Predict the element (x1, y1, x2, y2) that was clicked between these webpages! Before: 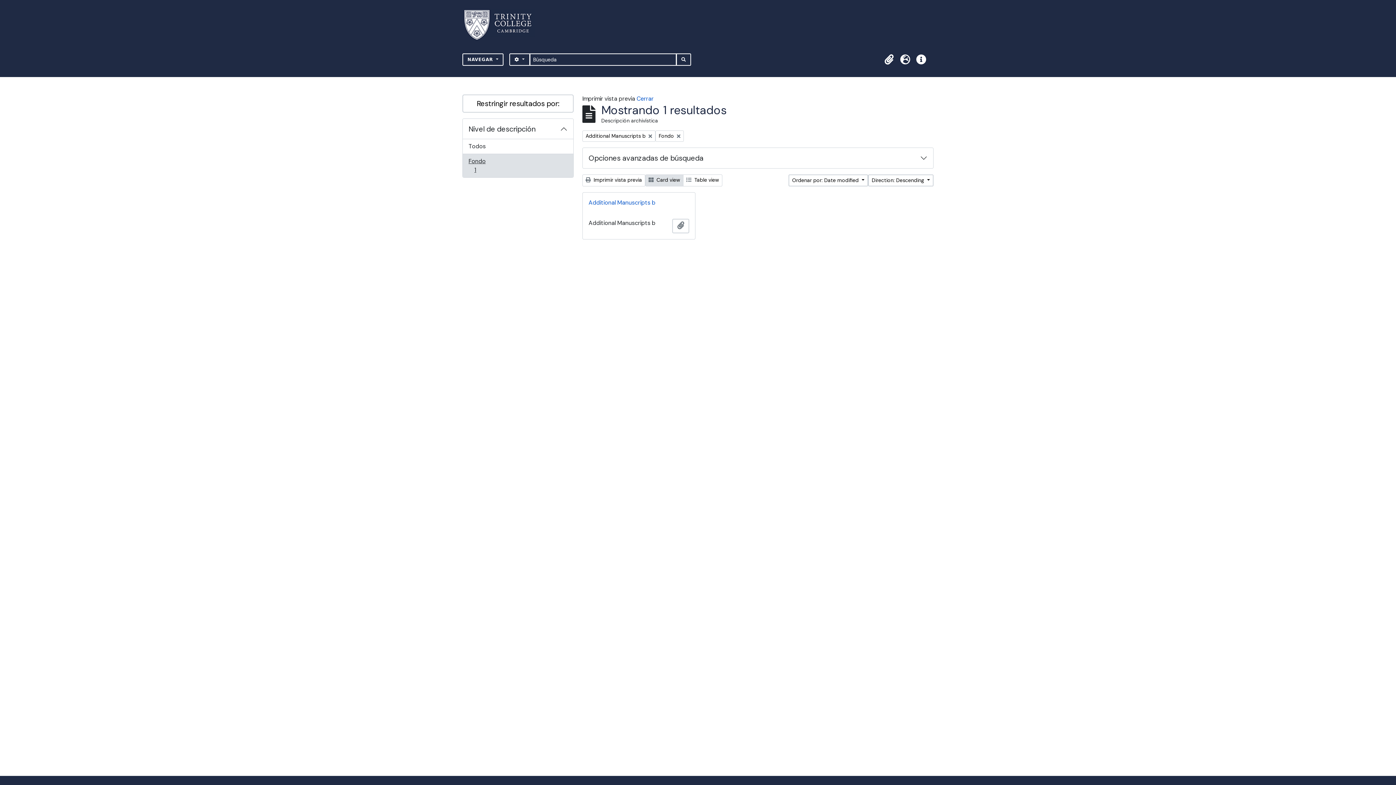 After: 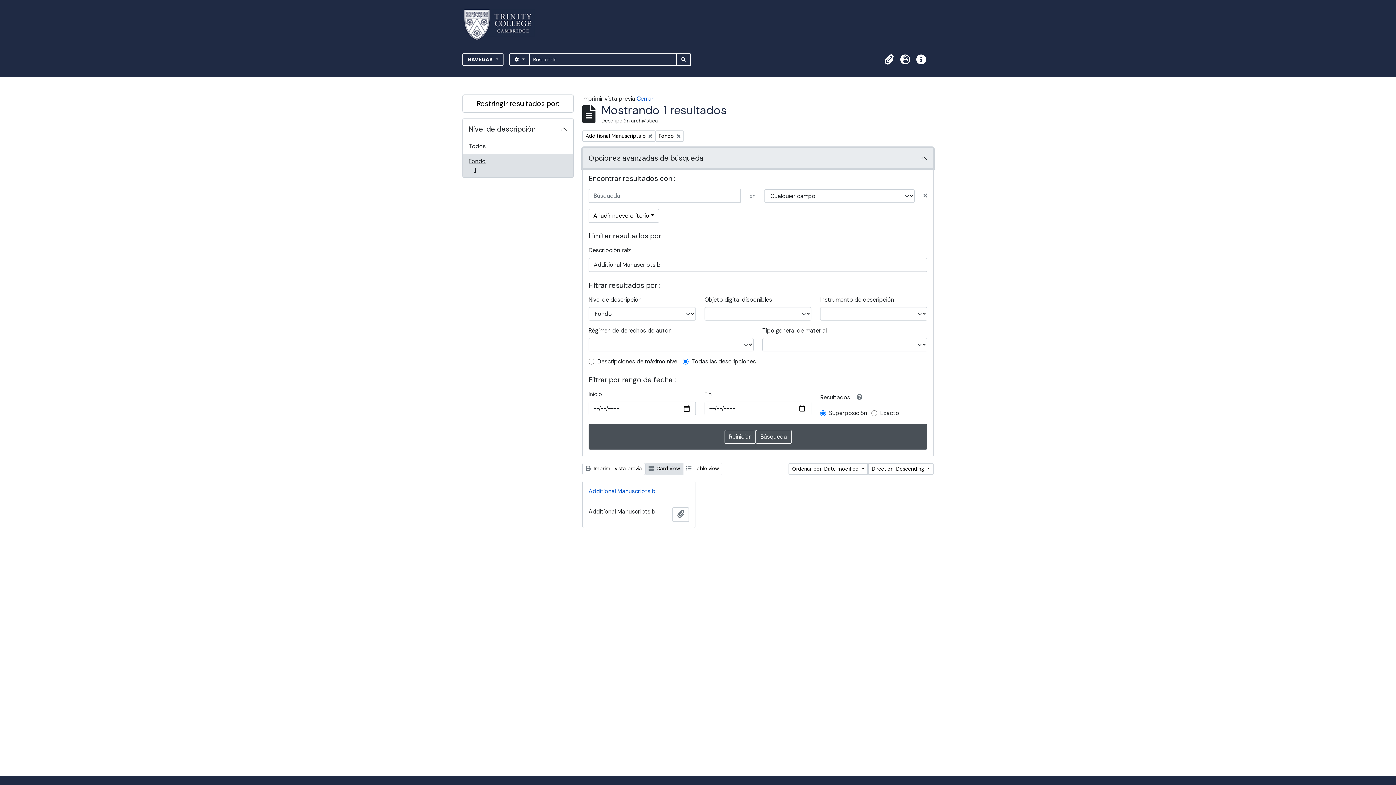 Action: bbox: (582, 148, 933, 168) label: Opciones avanzadas de búsqueda